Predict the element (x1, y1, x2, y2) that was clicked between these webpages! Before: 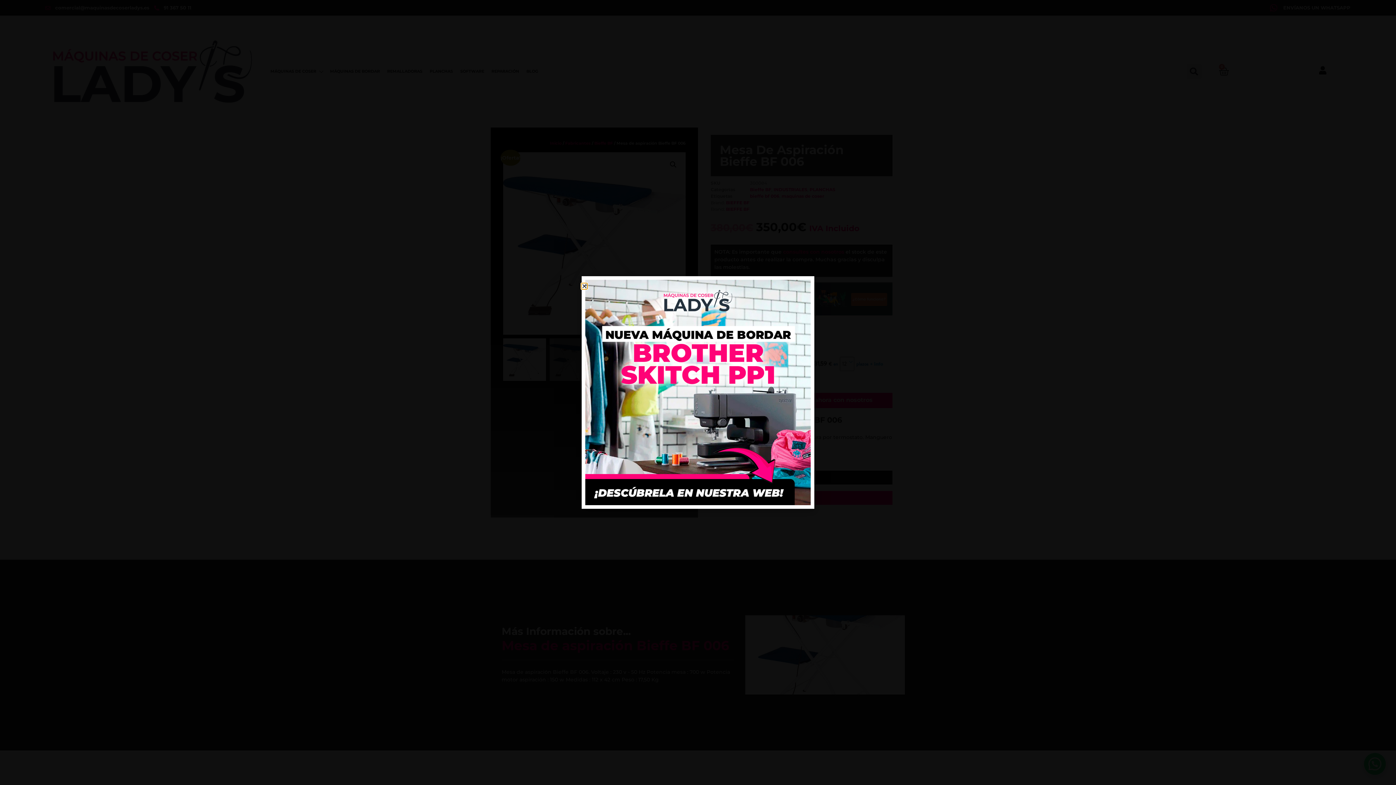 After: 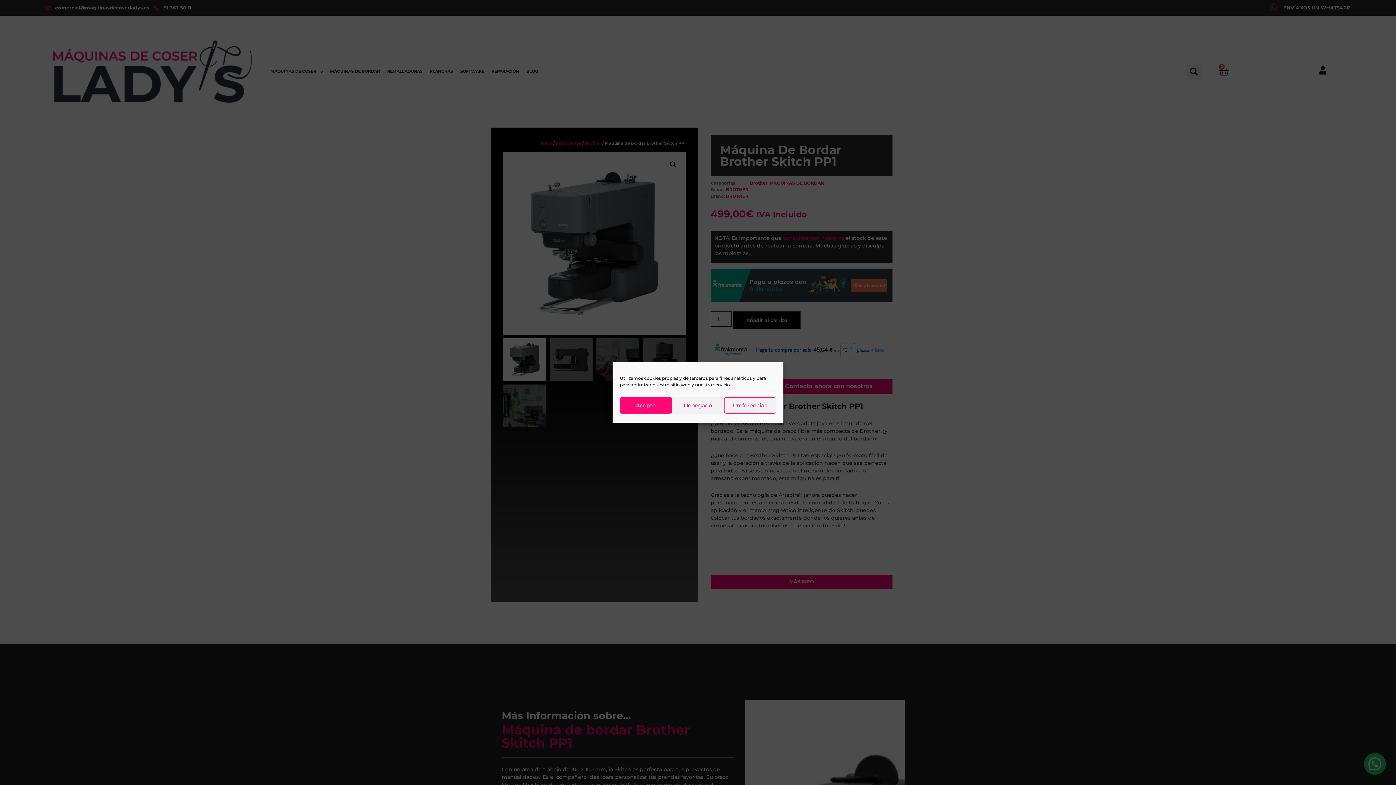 Action: bbox: (585, 280, 810, 505)